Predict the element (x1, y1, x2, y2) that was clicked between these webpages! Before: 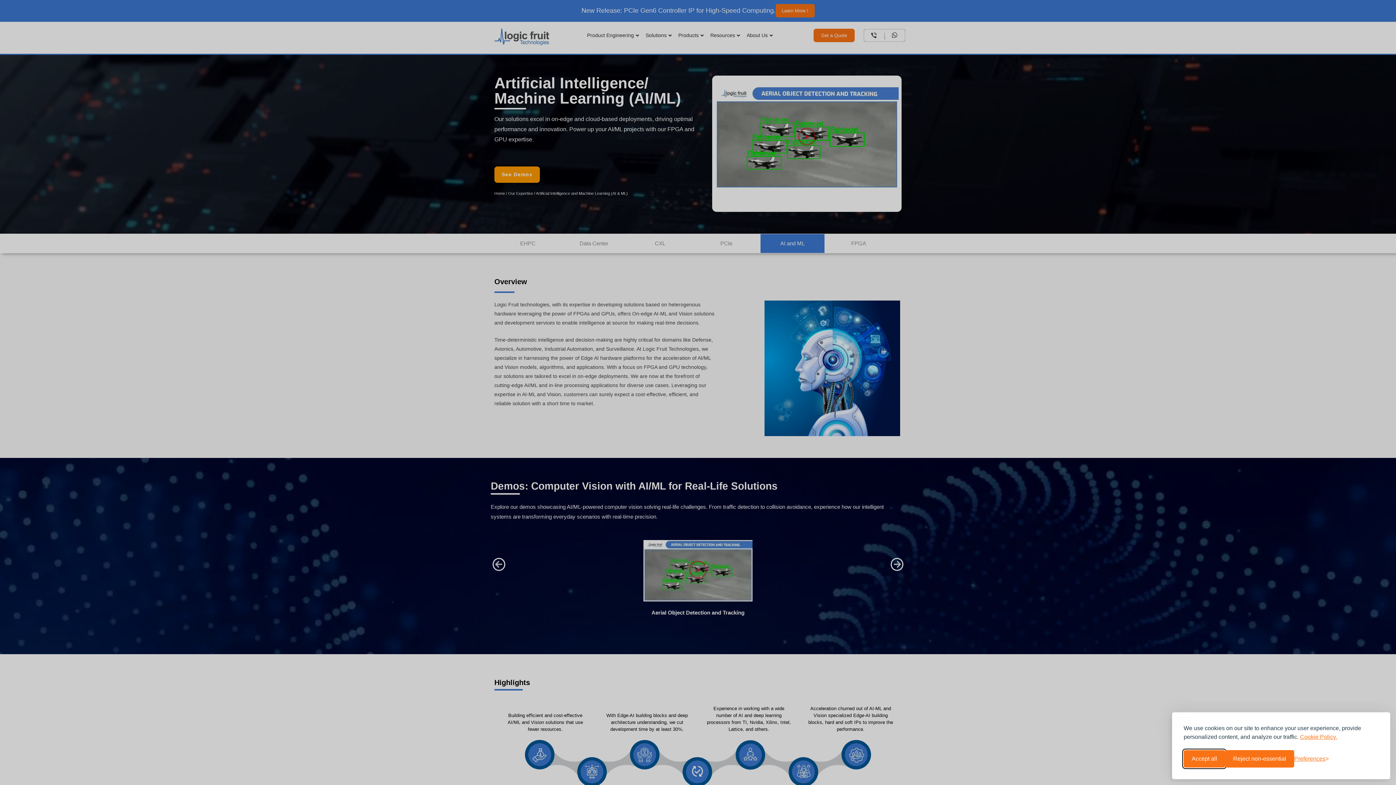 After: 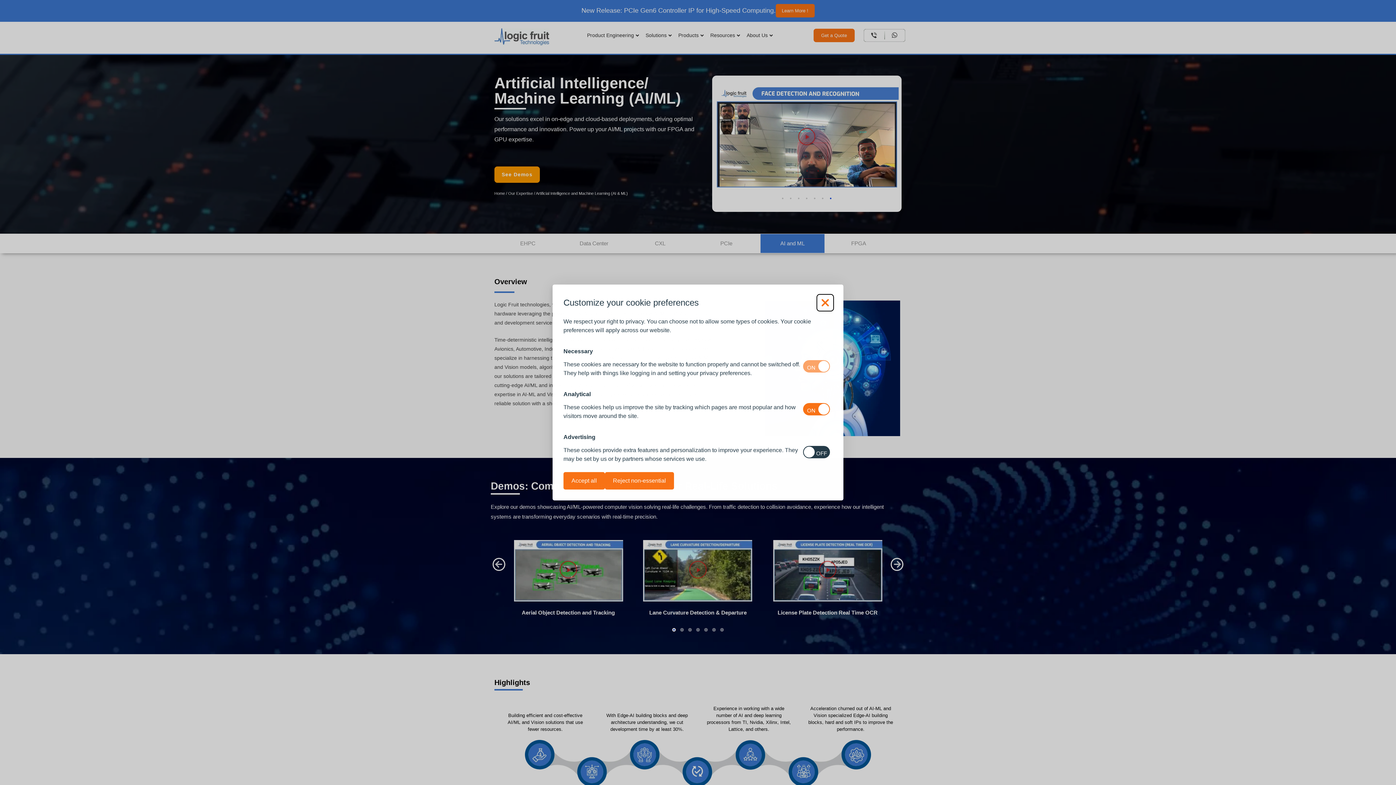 Action: label: Toggle preferences bbox: (1294, 754, 1329, 763)